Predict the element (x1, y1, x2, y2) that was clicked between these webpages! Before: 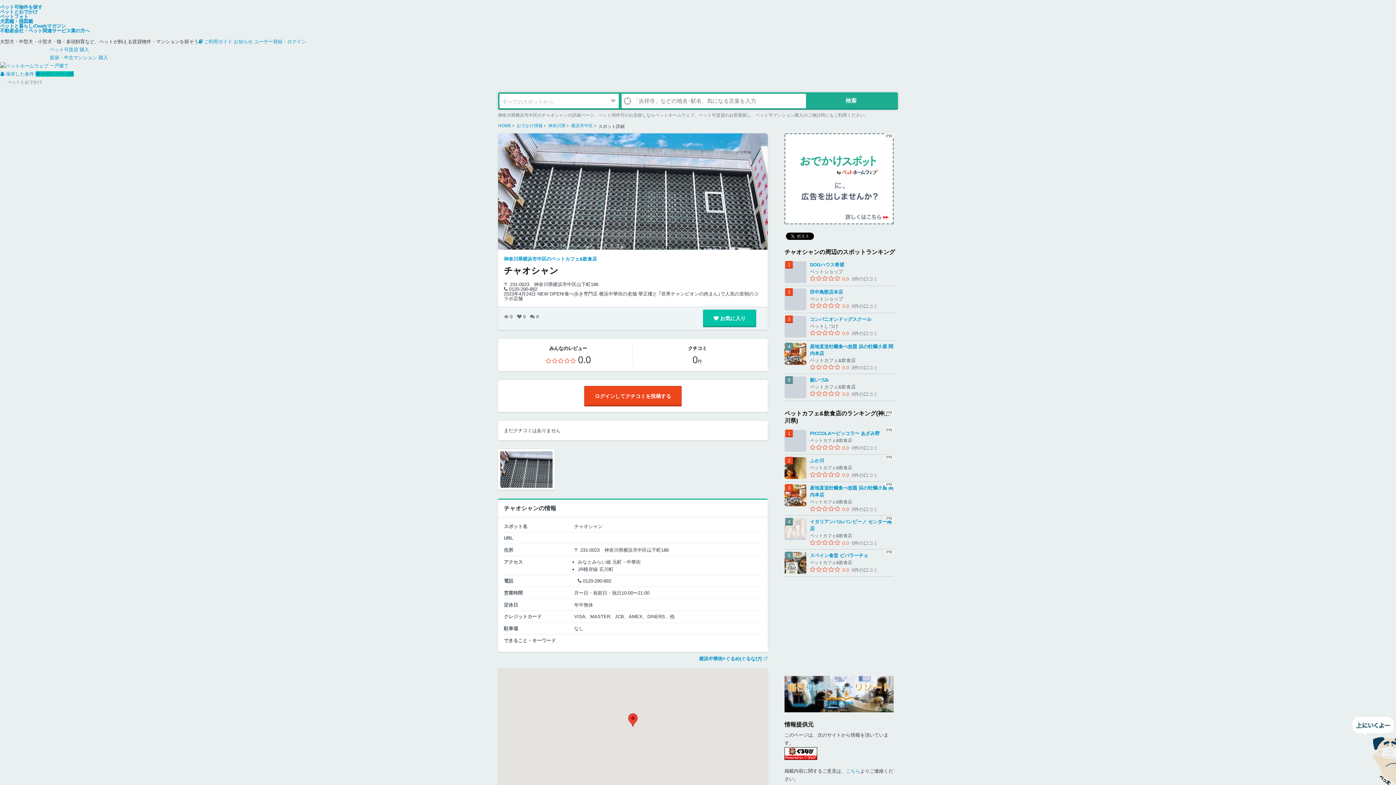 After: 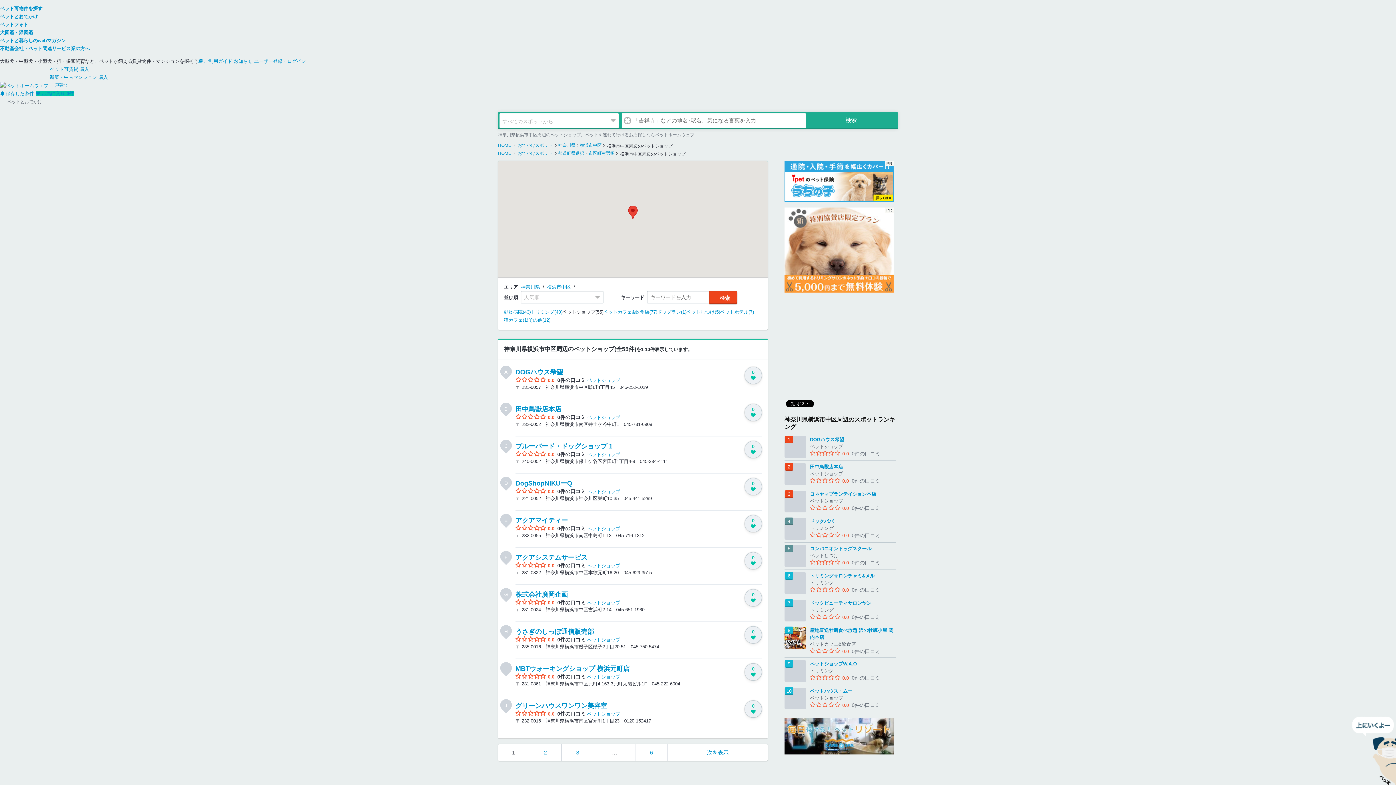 Action: bbox: (810, 268, 878, 275) label: ペットショップ